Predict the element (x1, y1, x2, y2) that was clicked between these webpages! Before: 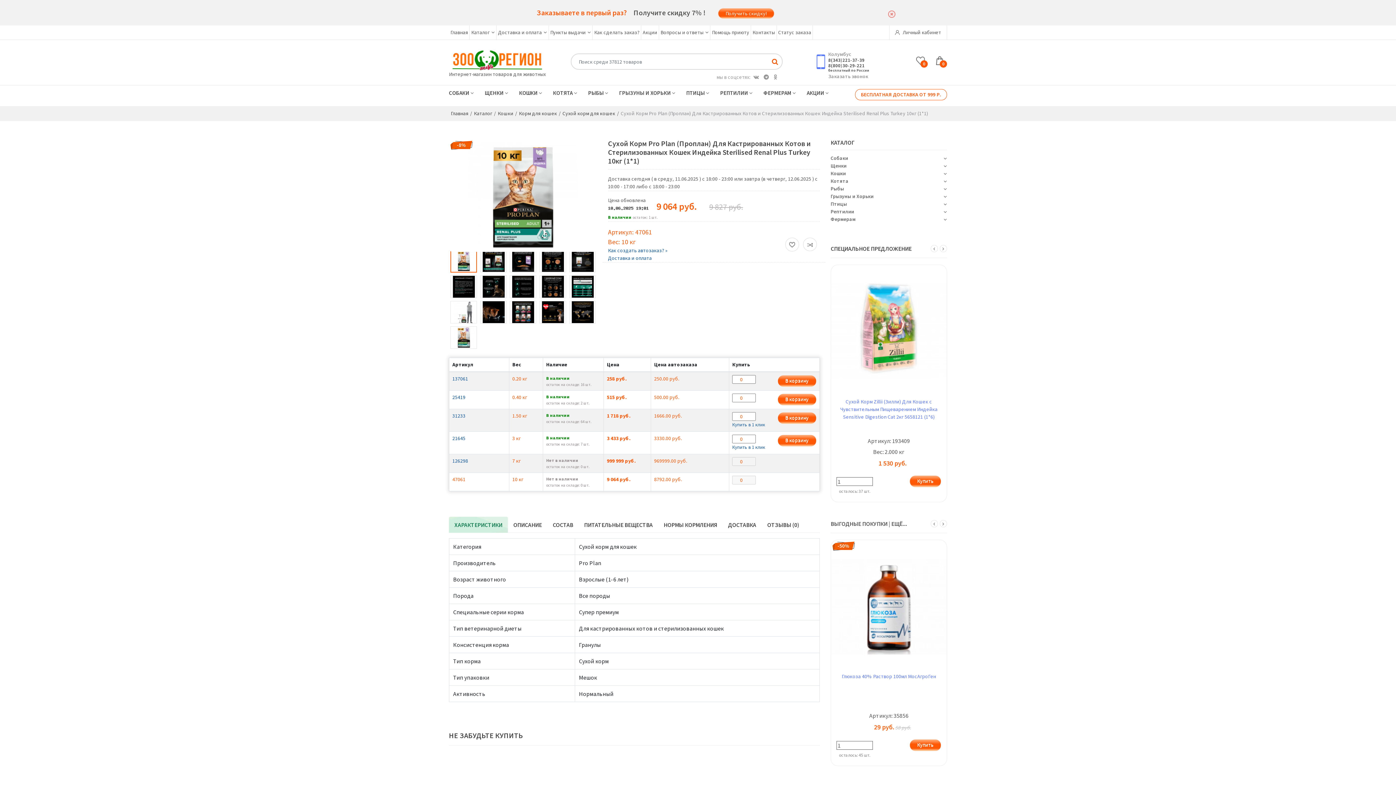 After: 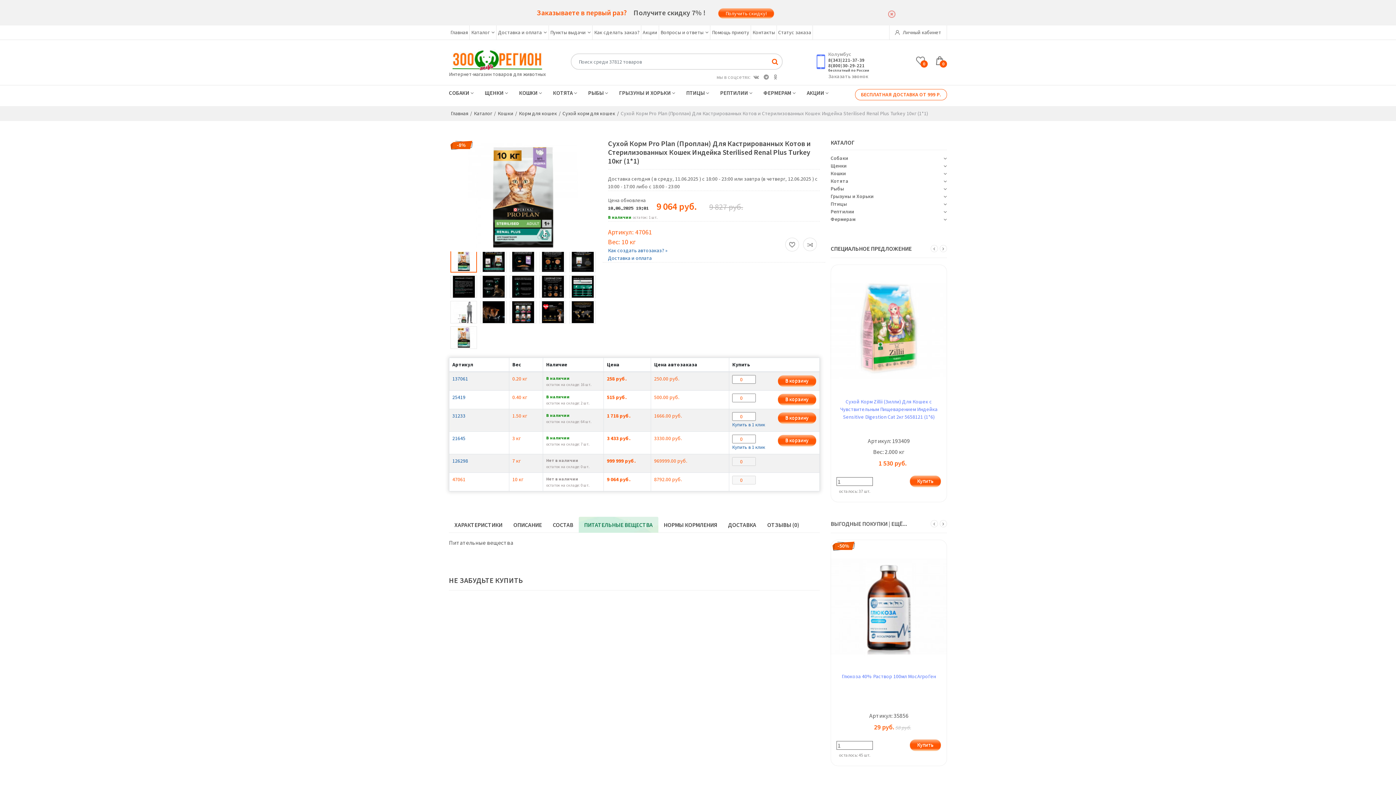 Action: label: ПИТАТЕЛЬНЫЕ ВЕЩЕСТВА bbox: (578, 517, 658, 533)